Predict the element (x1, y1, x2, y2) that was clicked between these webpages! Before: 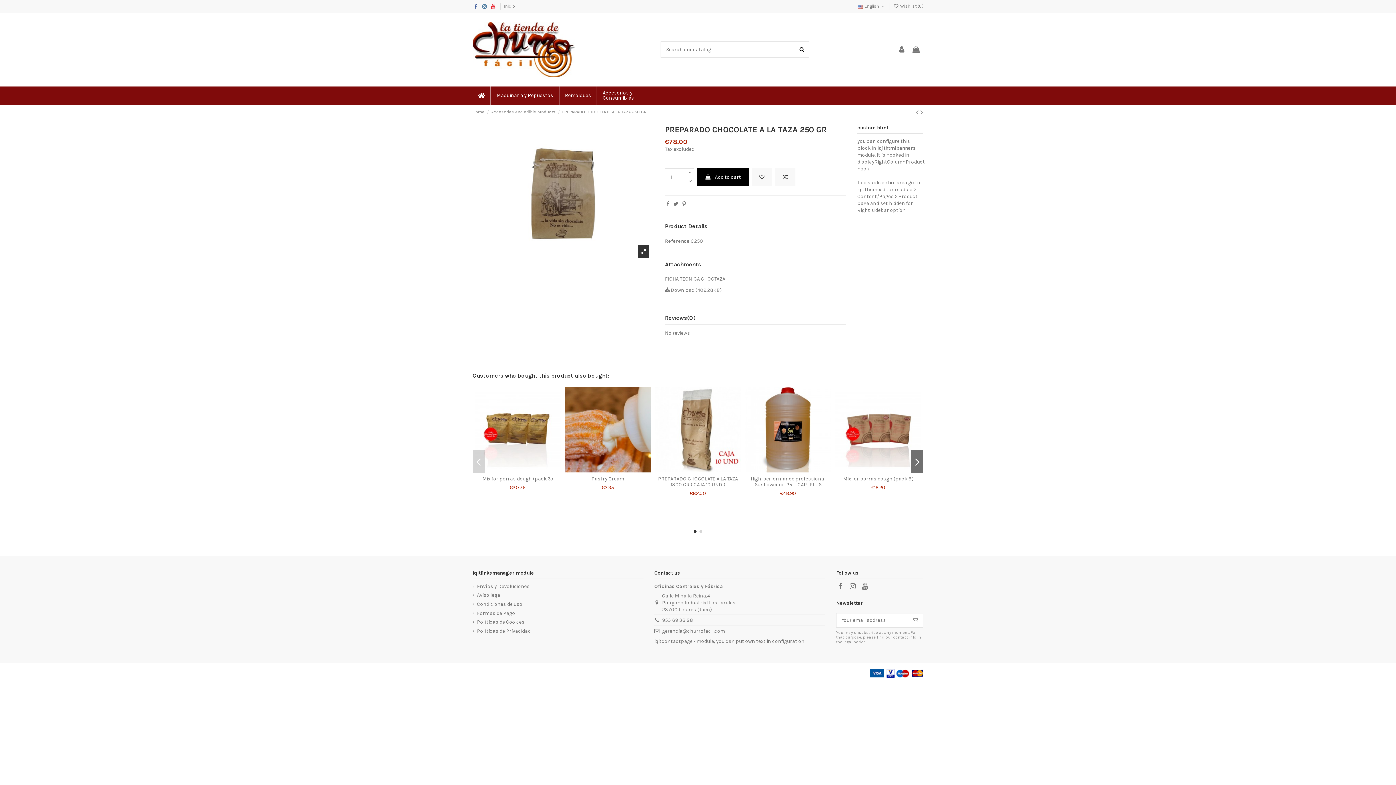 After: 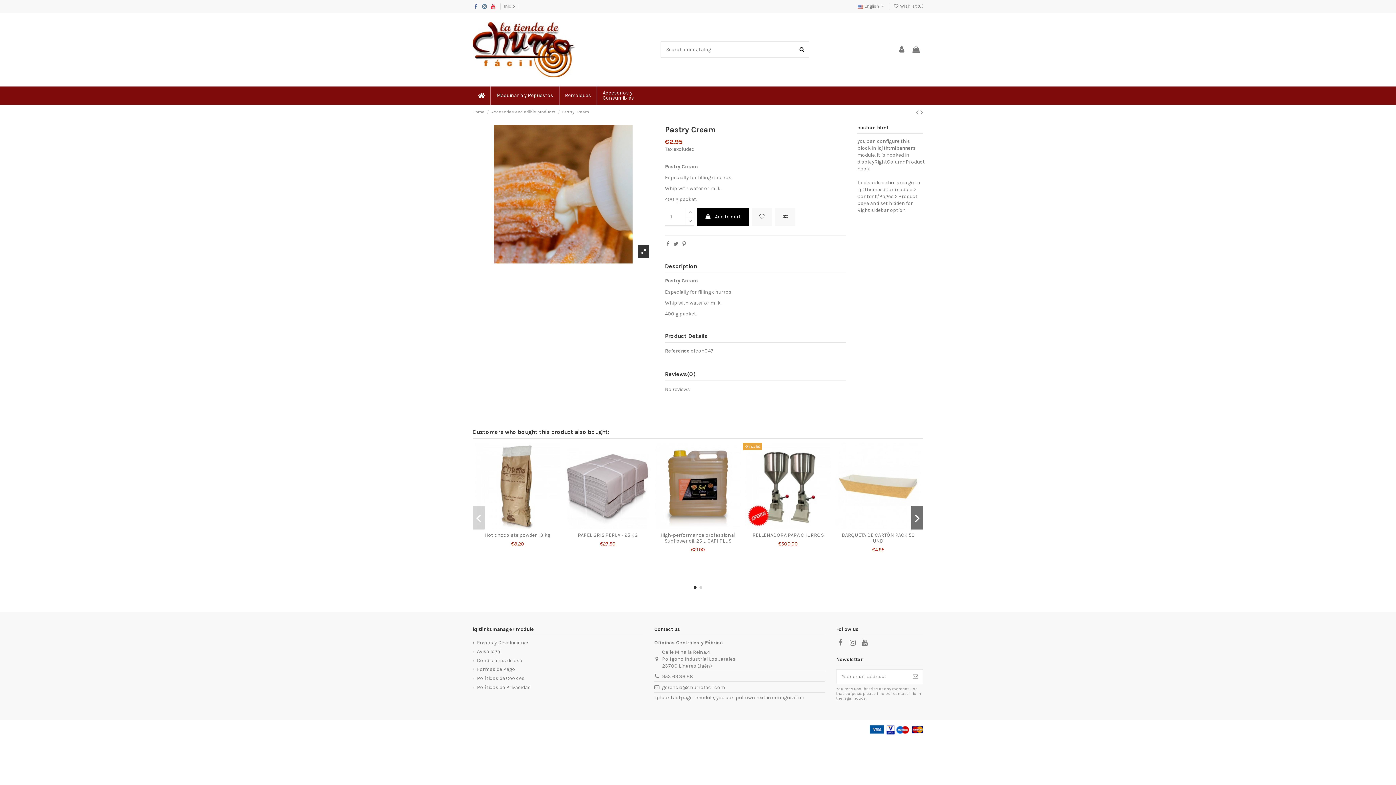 Action: bbox: (562, 387, 653, 472)